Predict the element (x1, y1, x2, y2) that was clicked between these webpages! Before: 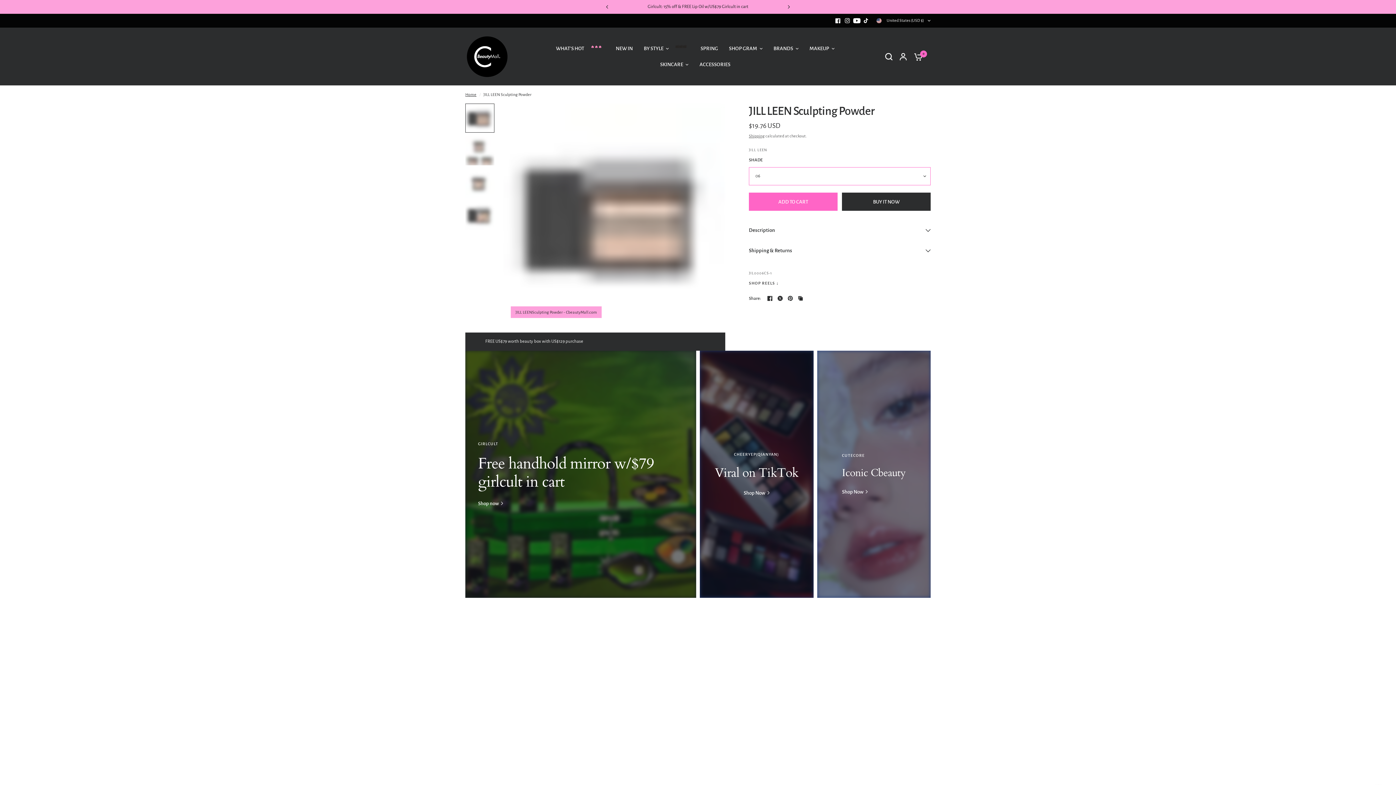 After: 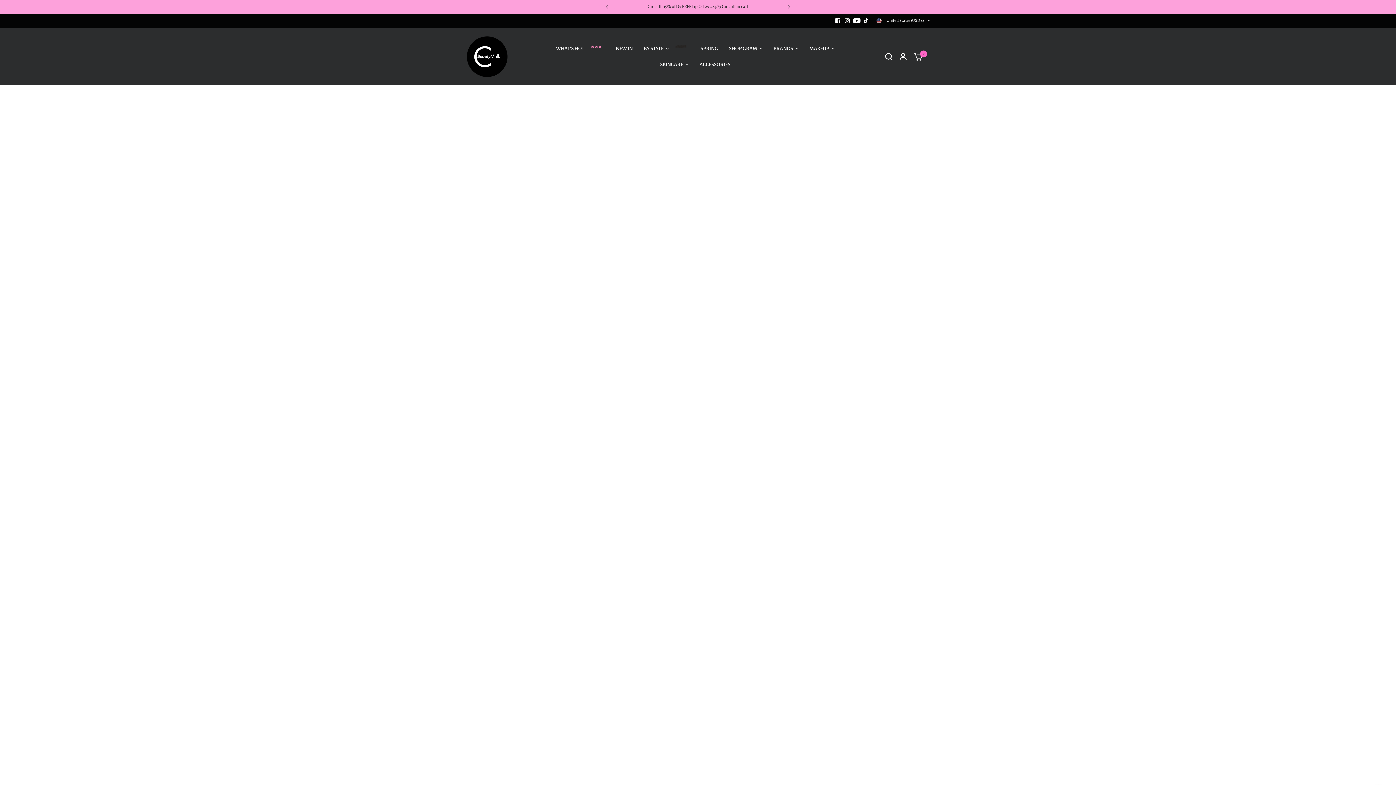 Action: bbox: (729, 44, 762, 53) label: SHOP GRAM